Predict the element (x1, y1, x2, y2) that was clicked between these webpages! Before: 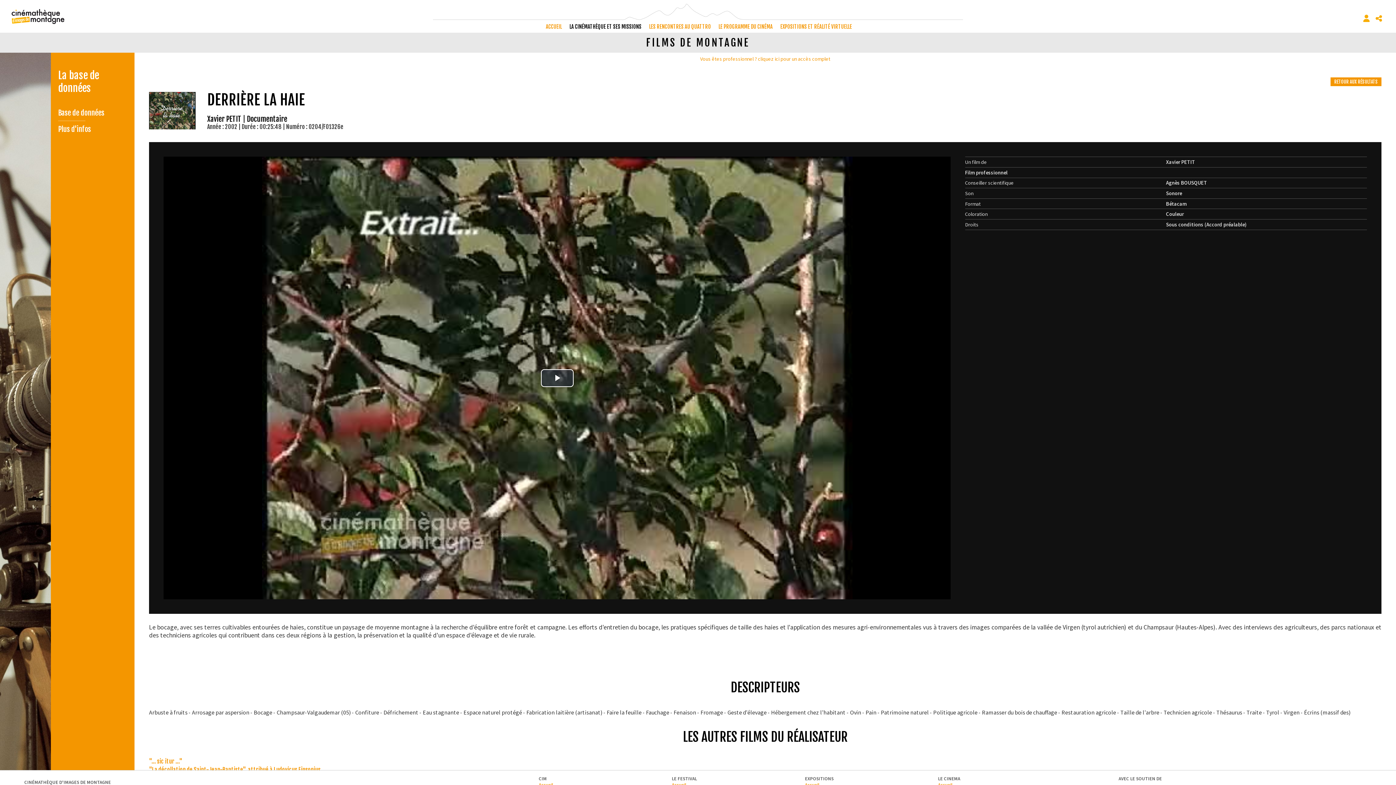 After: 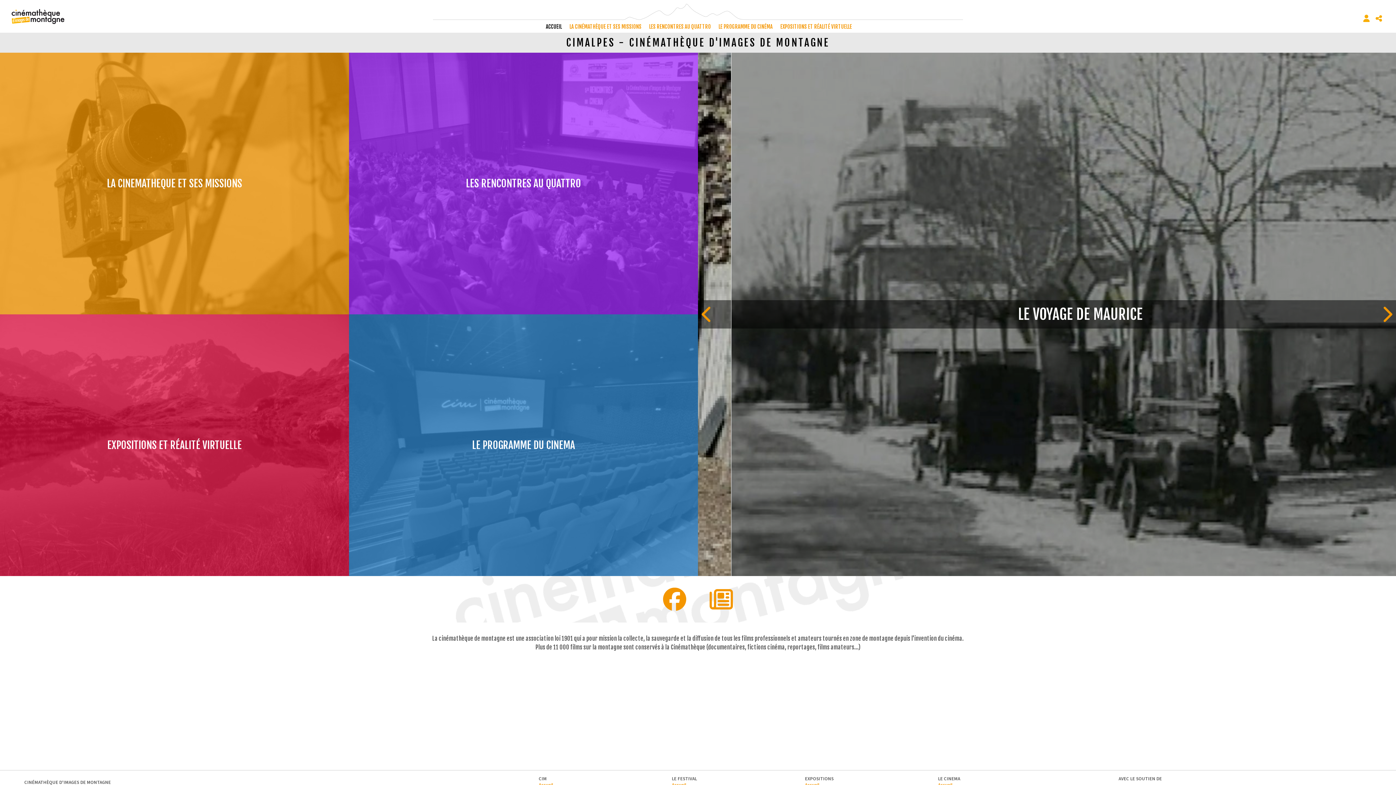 Action: bbox: (546, 20, 564, 33) label: ACCUEIL